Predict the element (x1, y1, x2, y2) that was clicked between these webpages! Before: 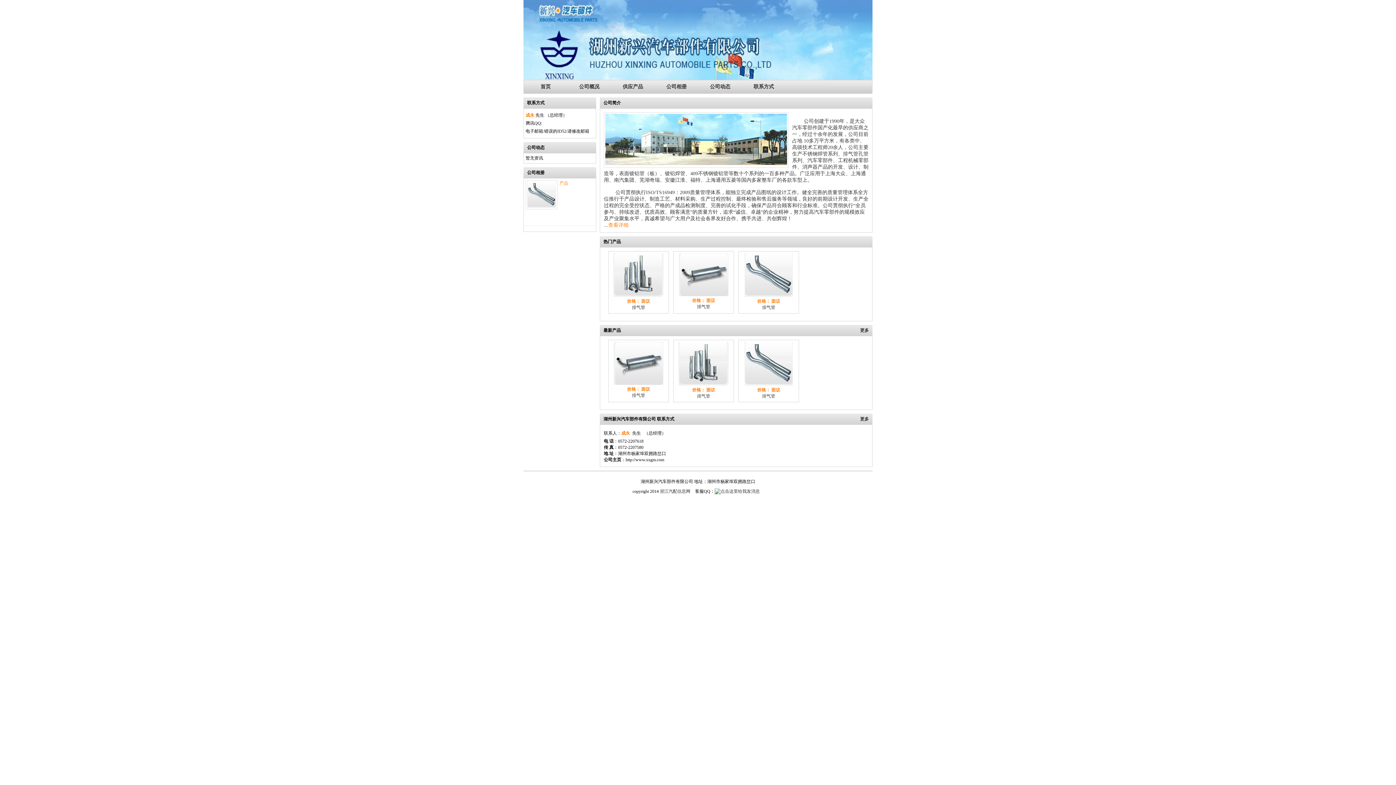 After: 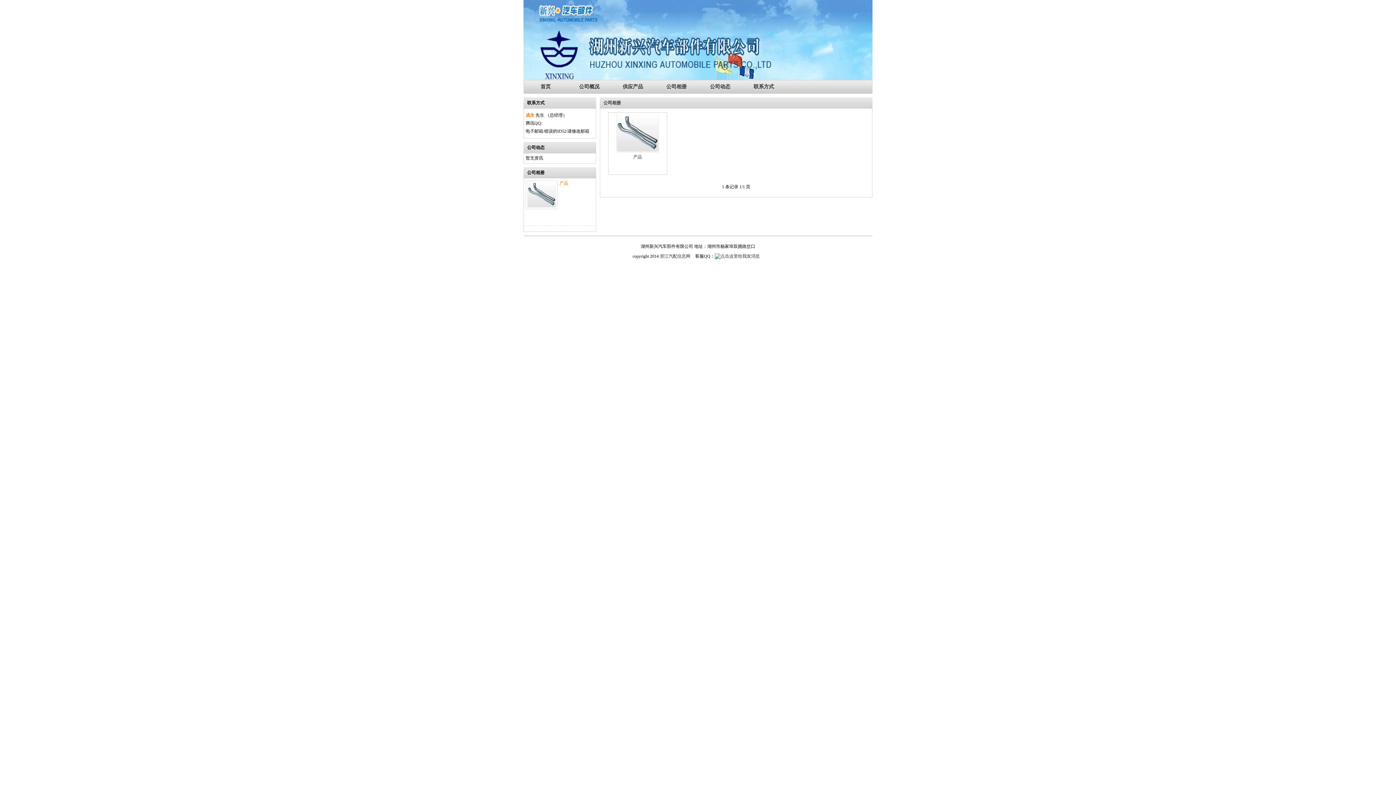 Action: bbox: (666, 84, 686, 89) label: 公司相册